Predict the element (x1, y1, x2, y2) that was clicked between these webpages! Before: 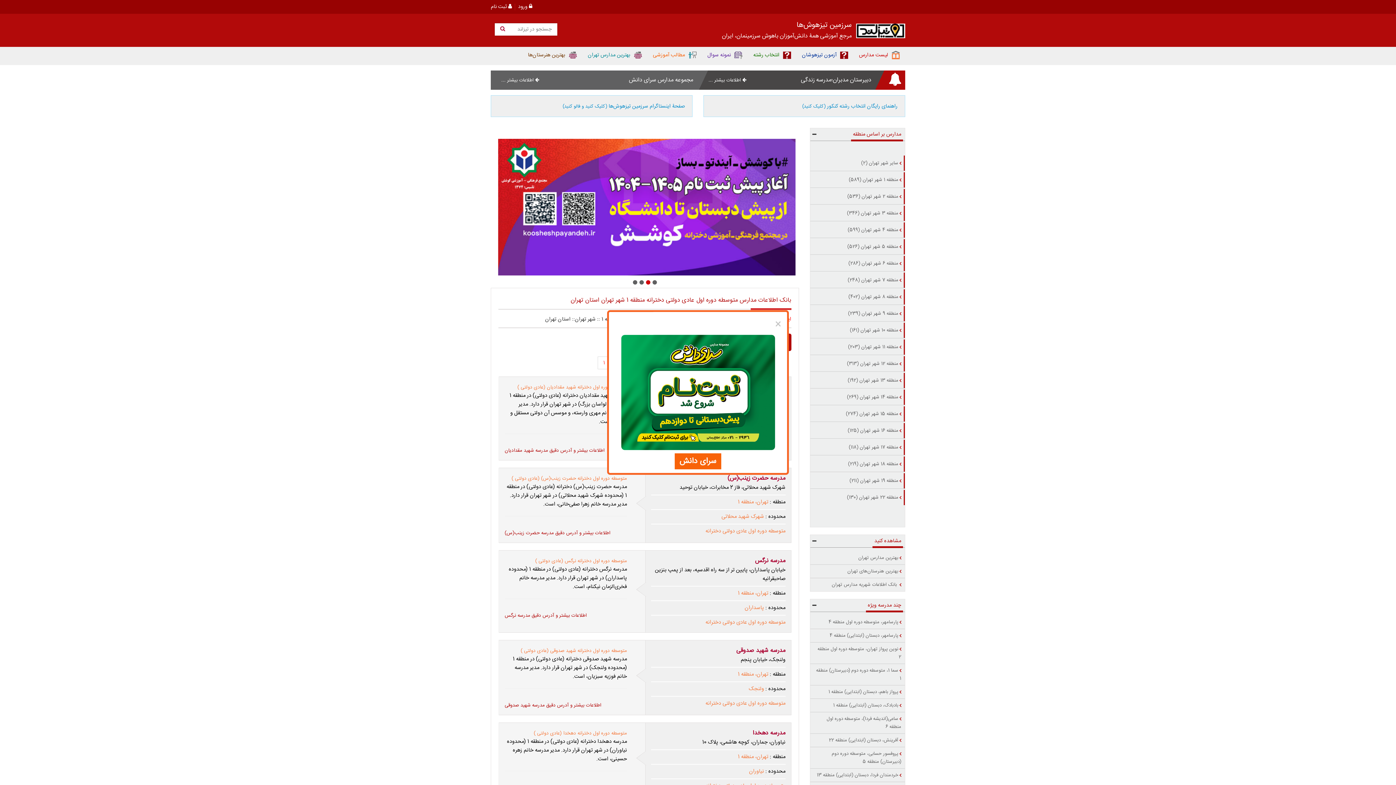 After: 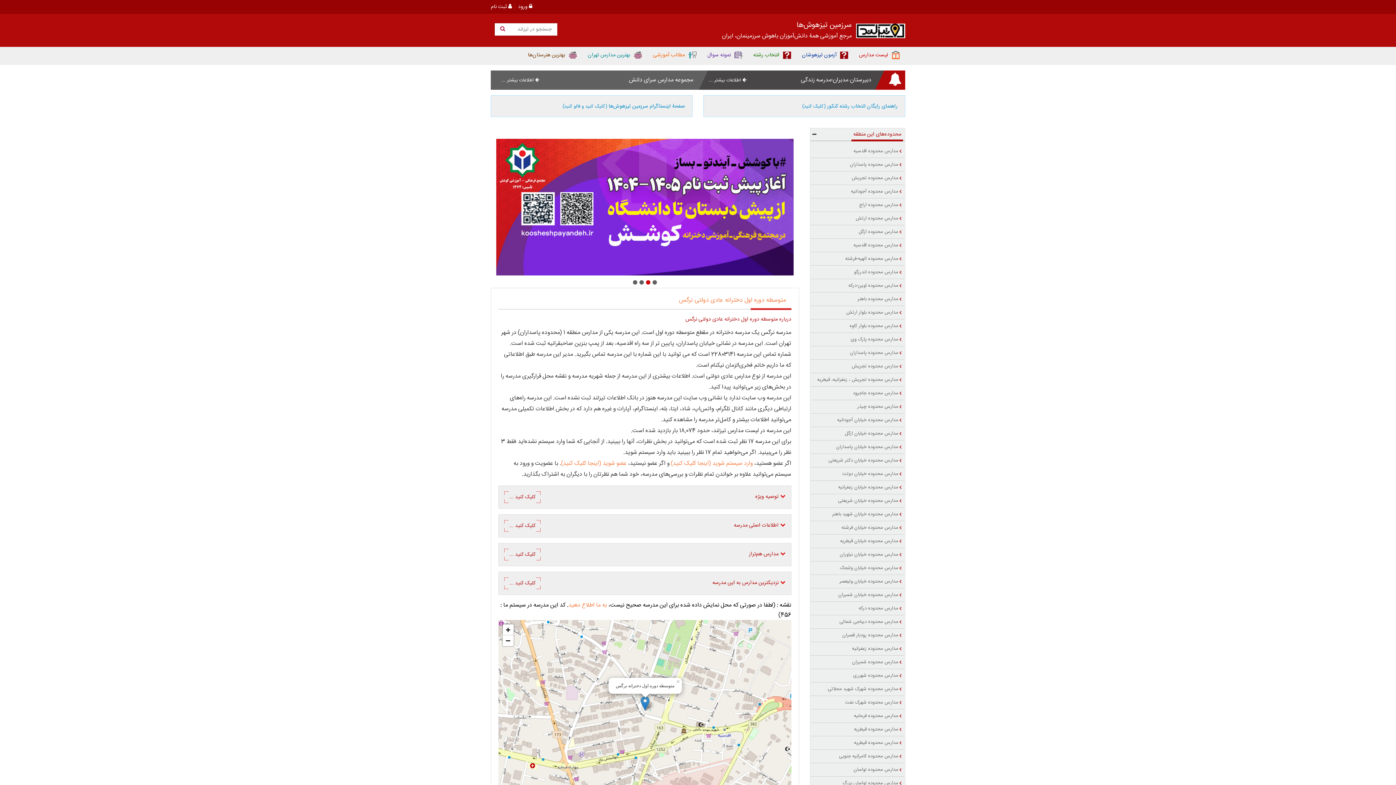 Action: label: مدرسه نرگس bbox: (651, 556, 785, 566)